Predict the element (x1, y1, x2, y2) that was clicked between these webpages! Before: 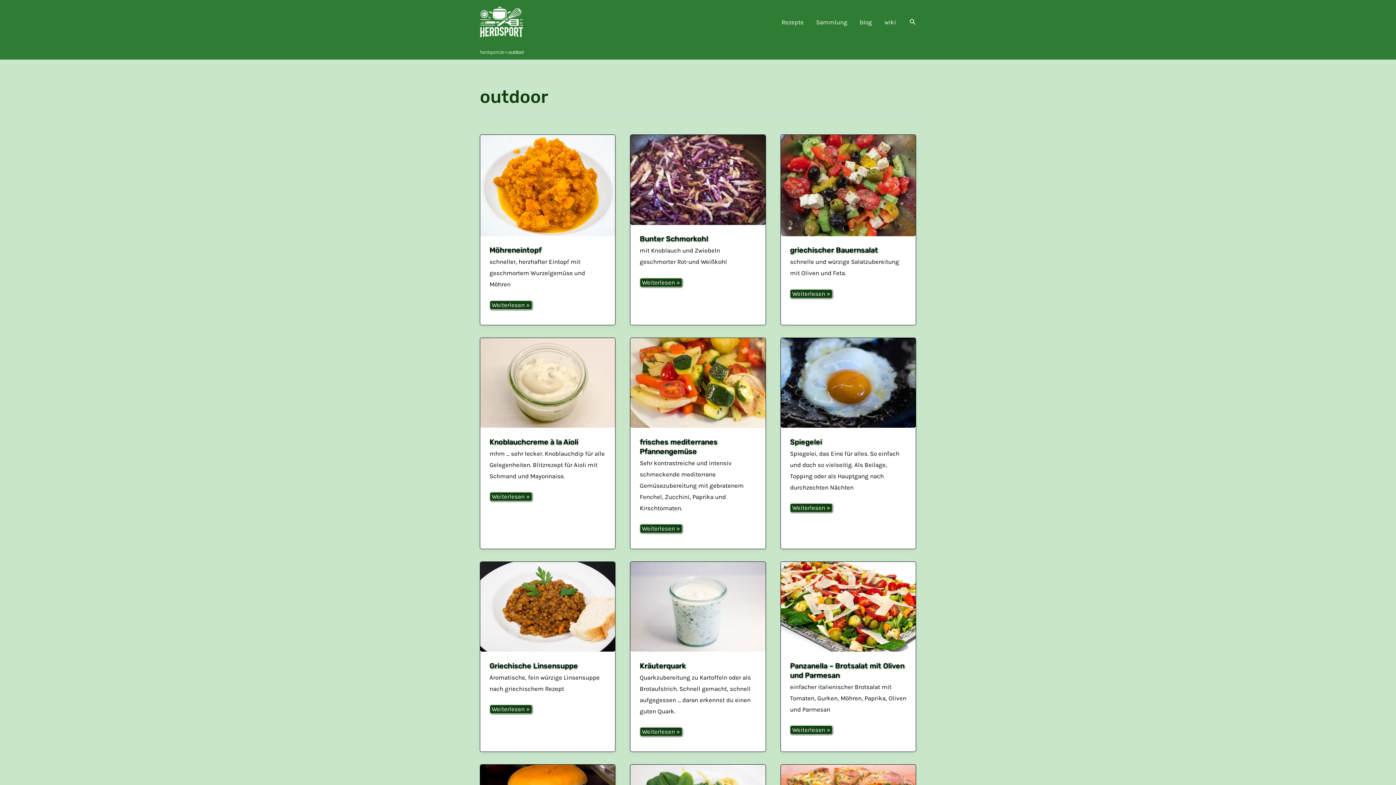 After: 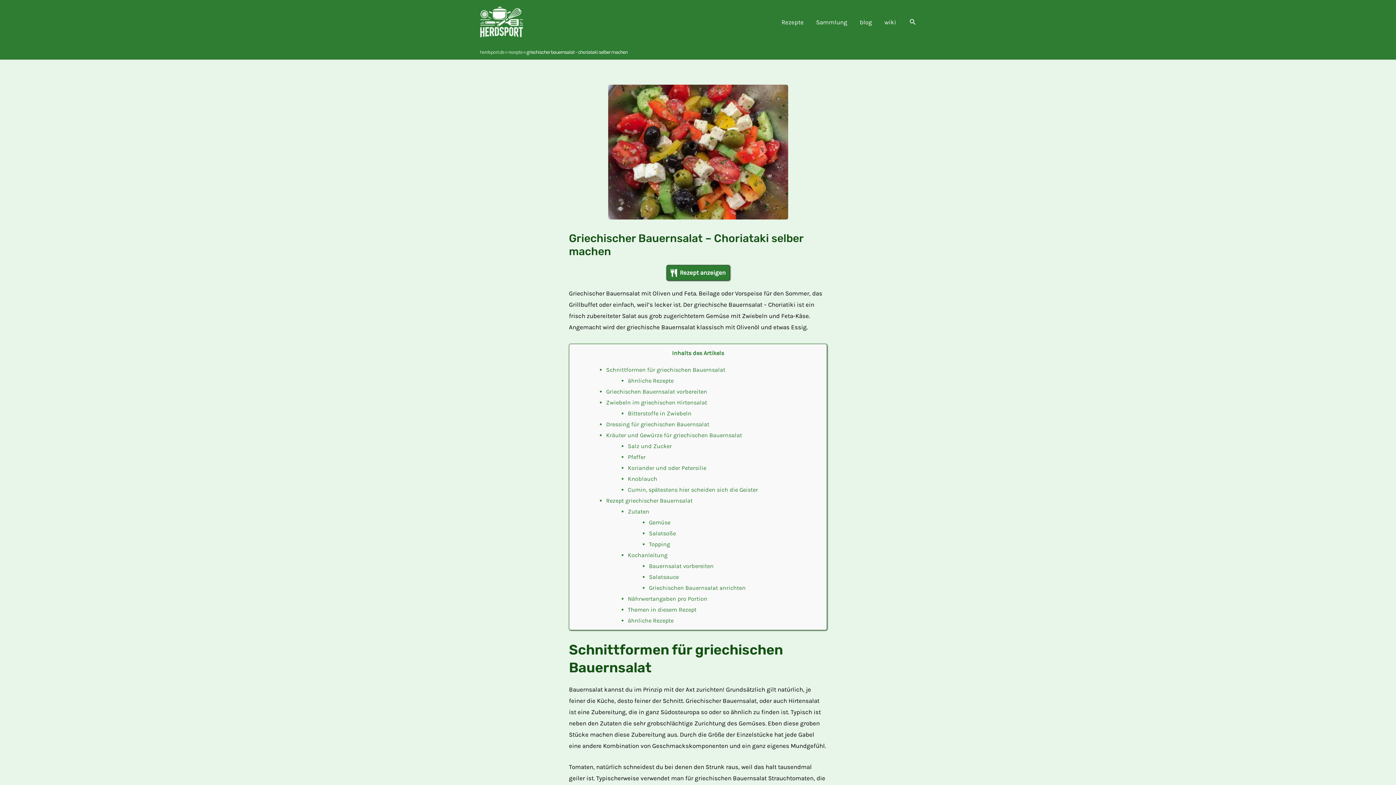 Action: bbox: (780, 134, 915, 236)